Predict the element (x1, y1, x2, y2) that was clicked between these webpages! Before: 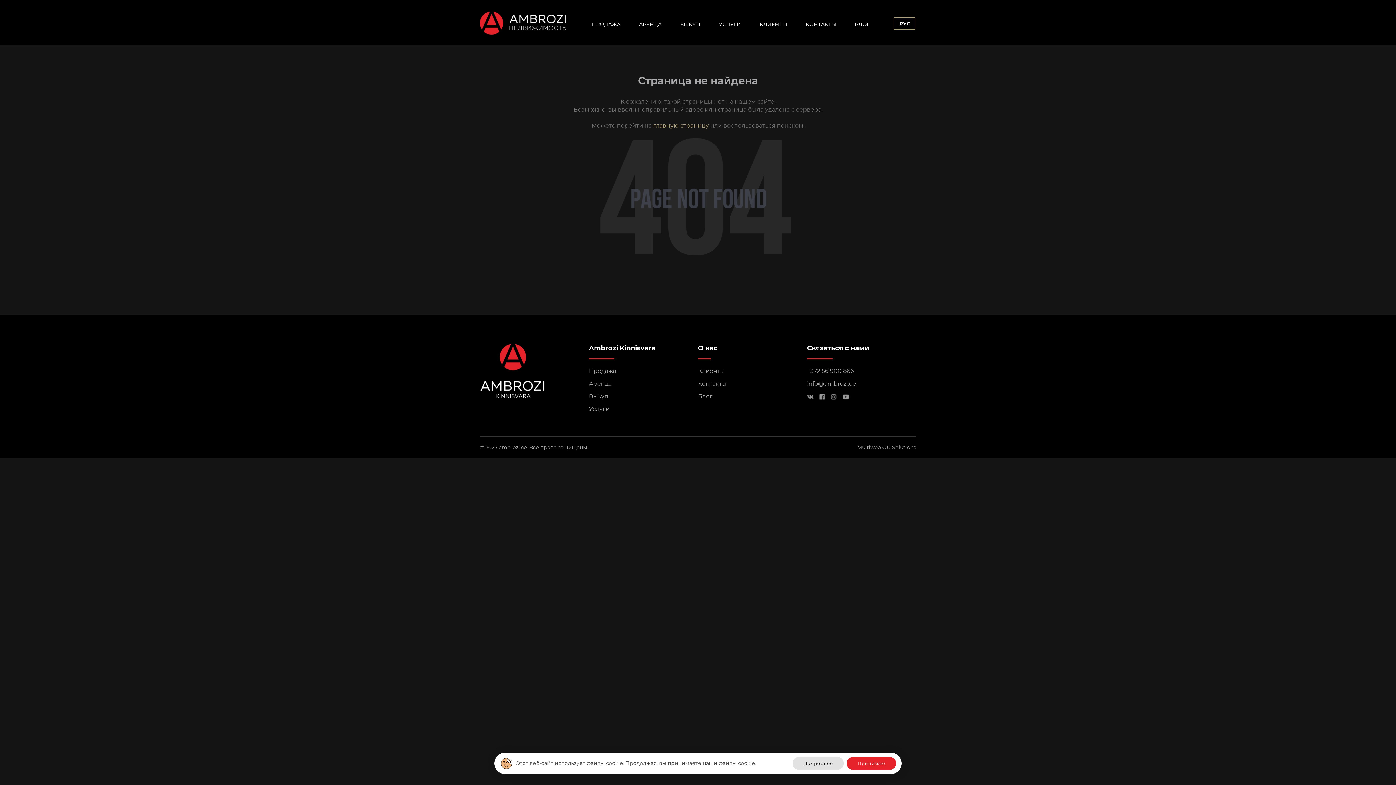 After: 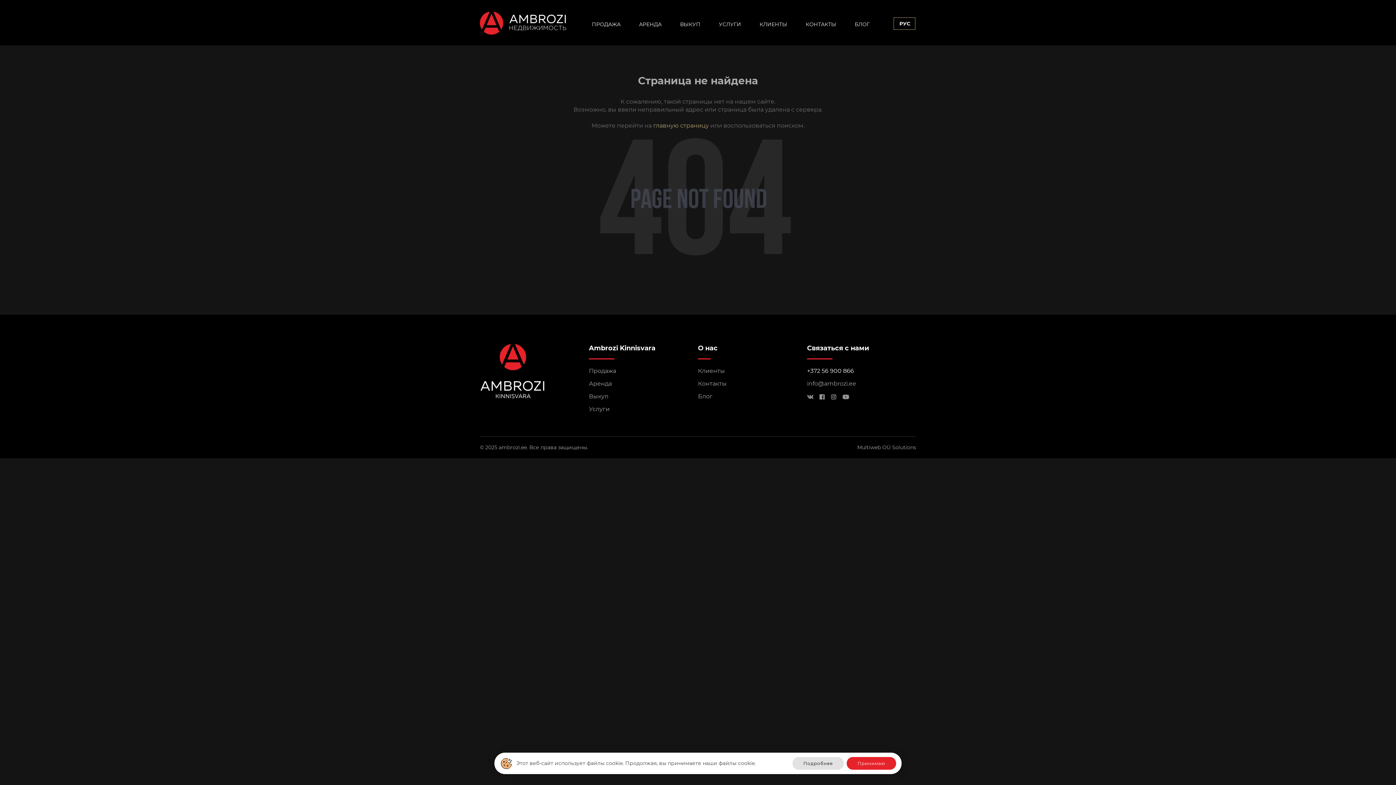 Action: bbox: (807, 367, 854, 374) label: +372 56 900 866